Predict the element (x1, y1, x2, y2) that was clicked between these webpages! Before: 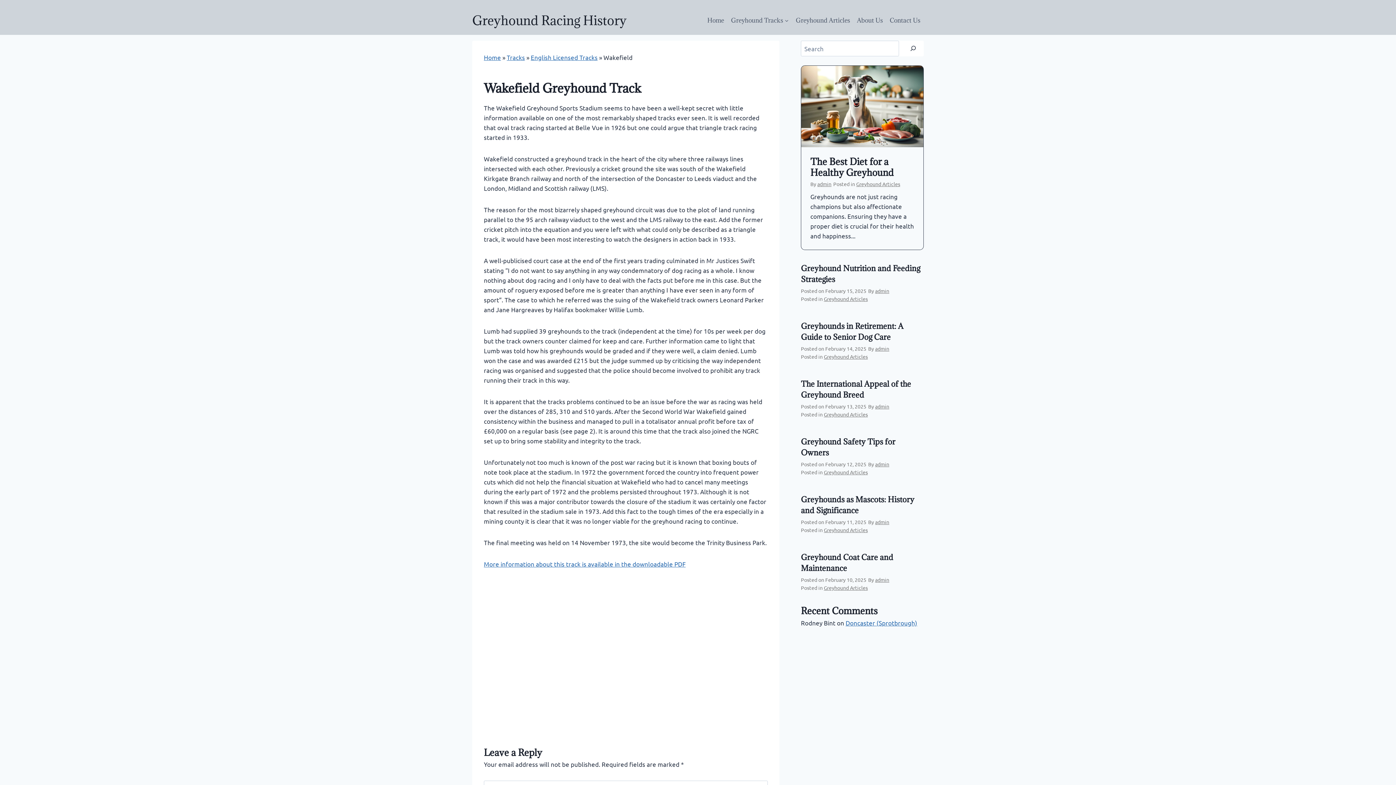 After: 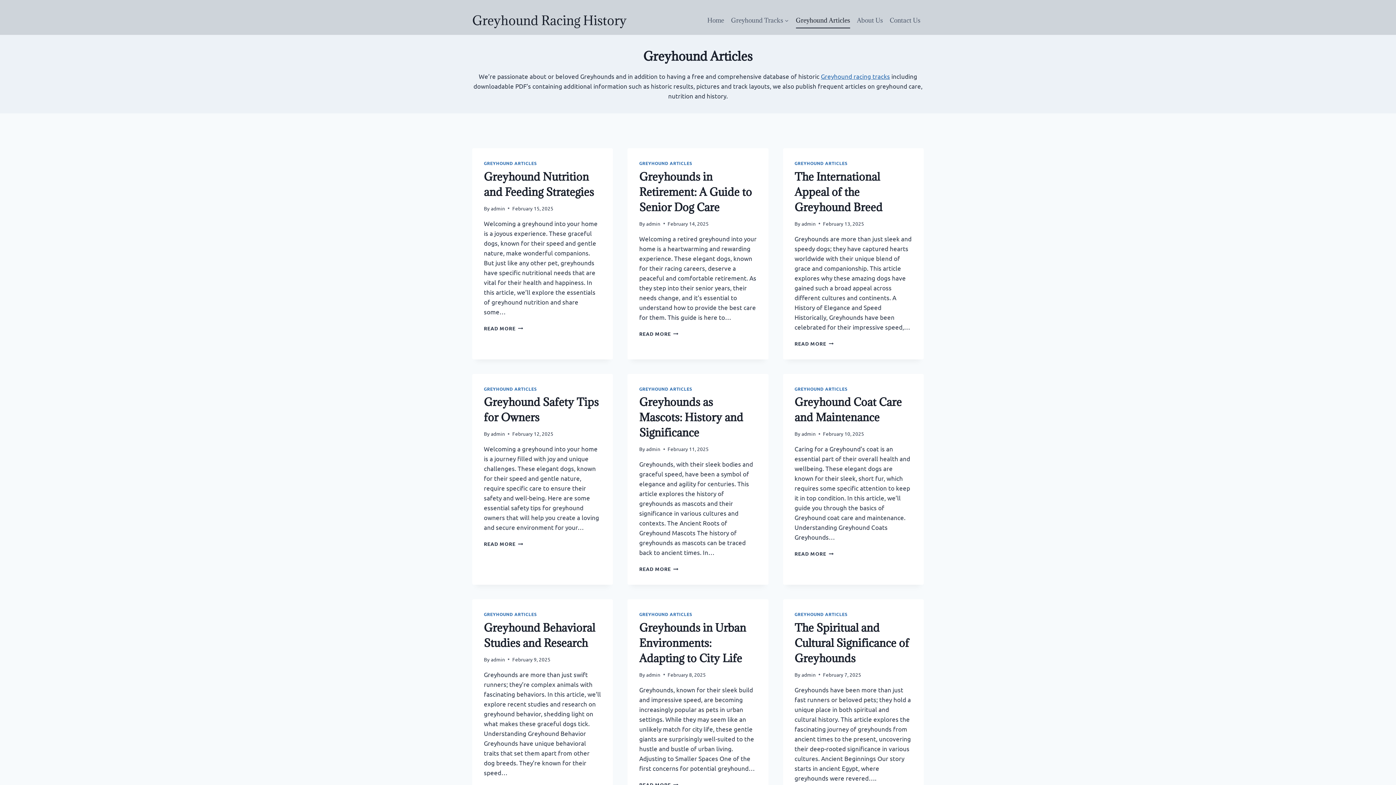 Action: bbox: (824, 468, 868, 475) label: Greyhound Articles